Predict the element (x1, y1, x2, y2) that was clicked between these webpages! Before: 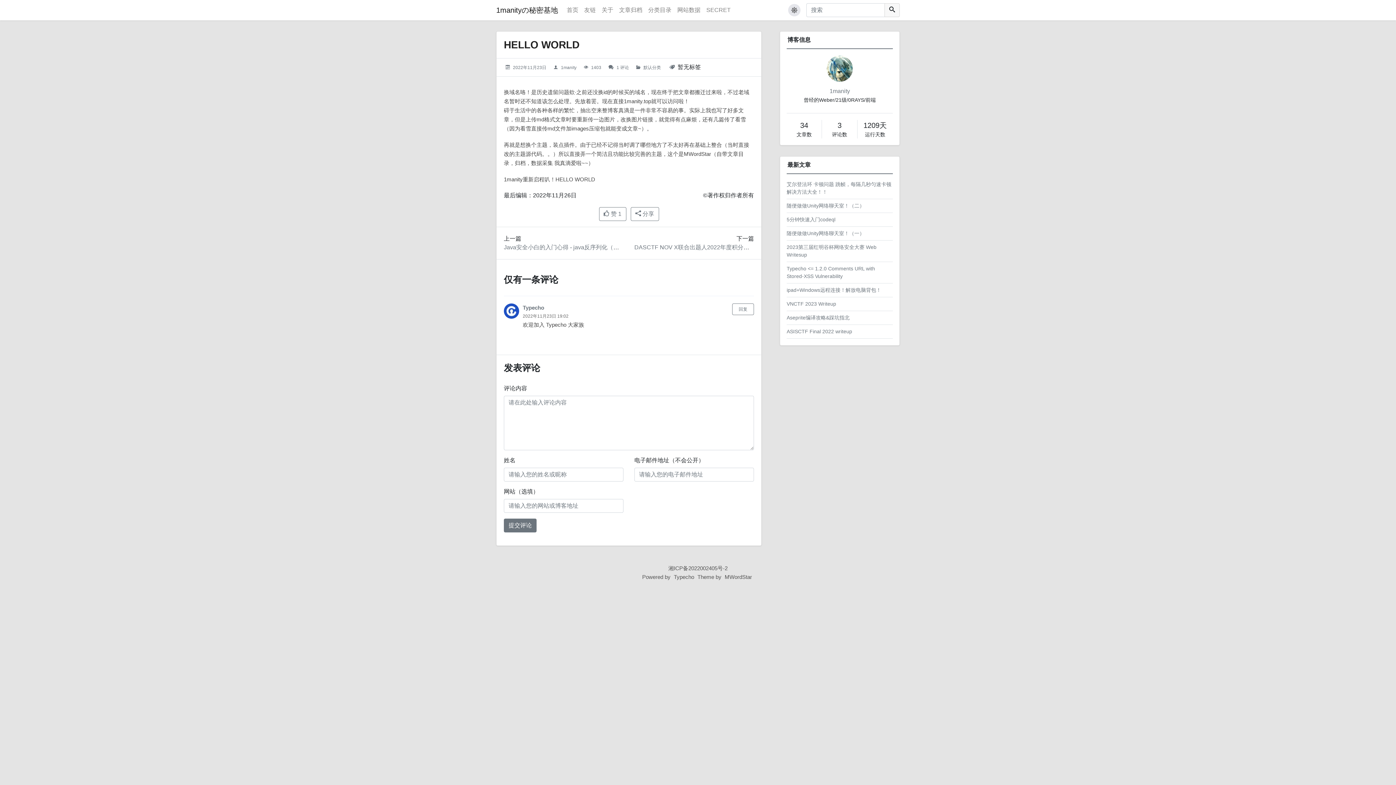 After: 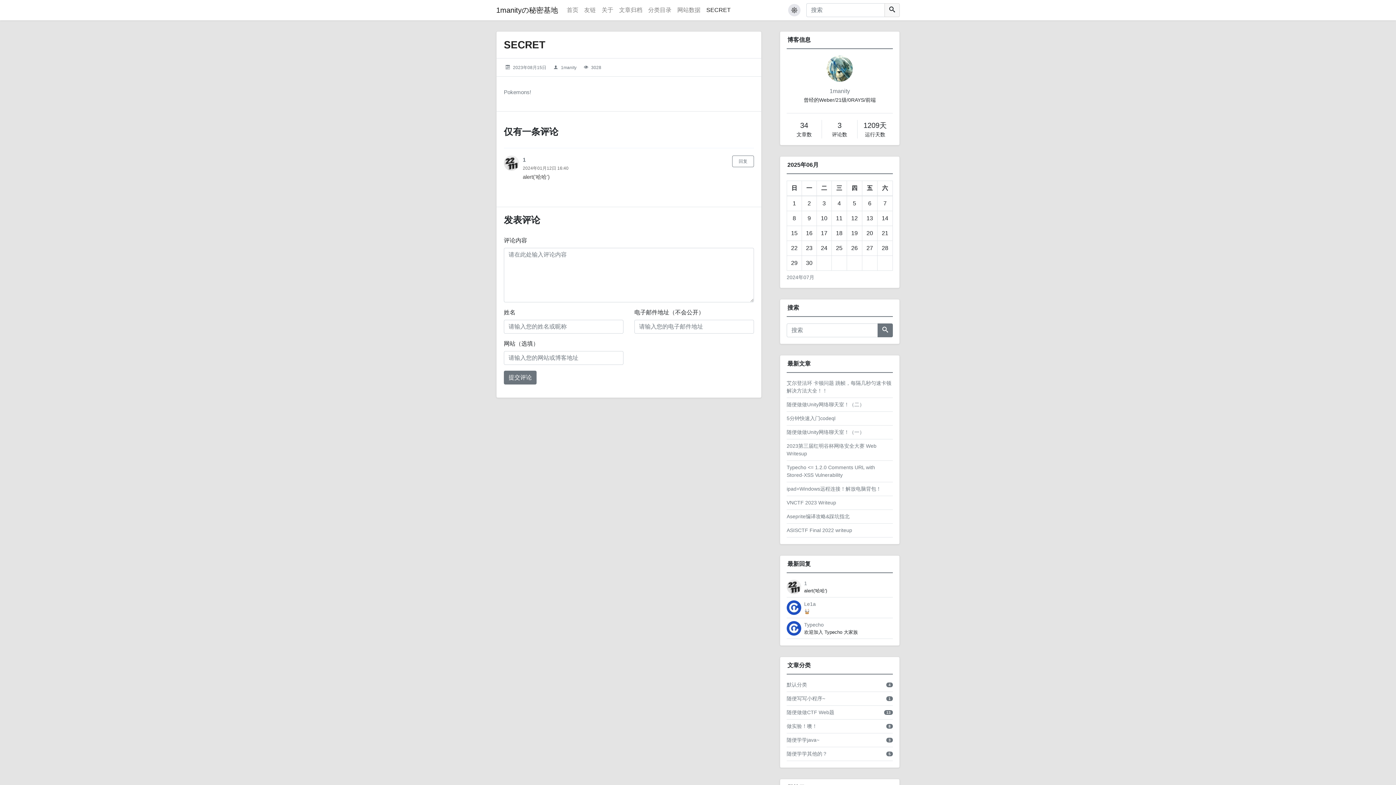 Action: label: SECRET bbox: (703, 2, 733, 17)